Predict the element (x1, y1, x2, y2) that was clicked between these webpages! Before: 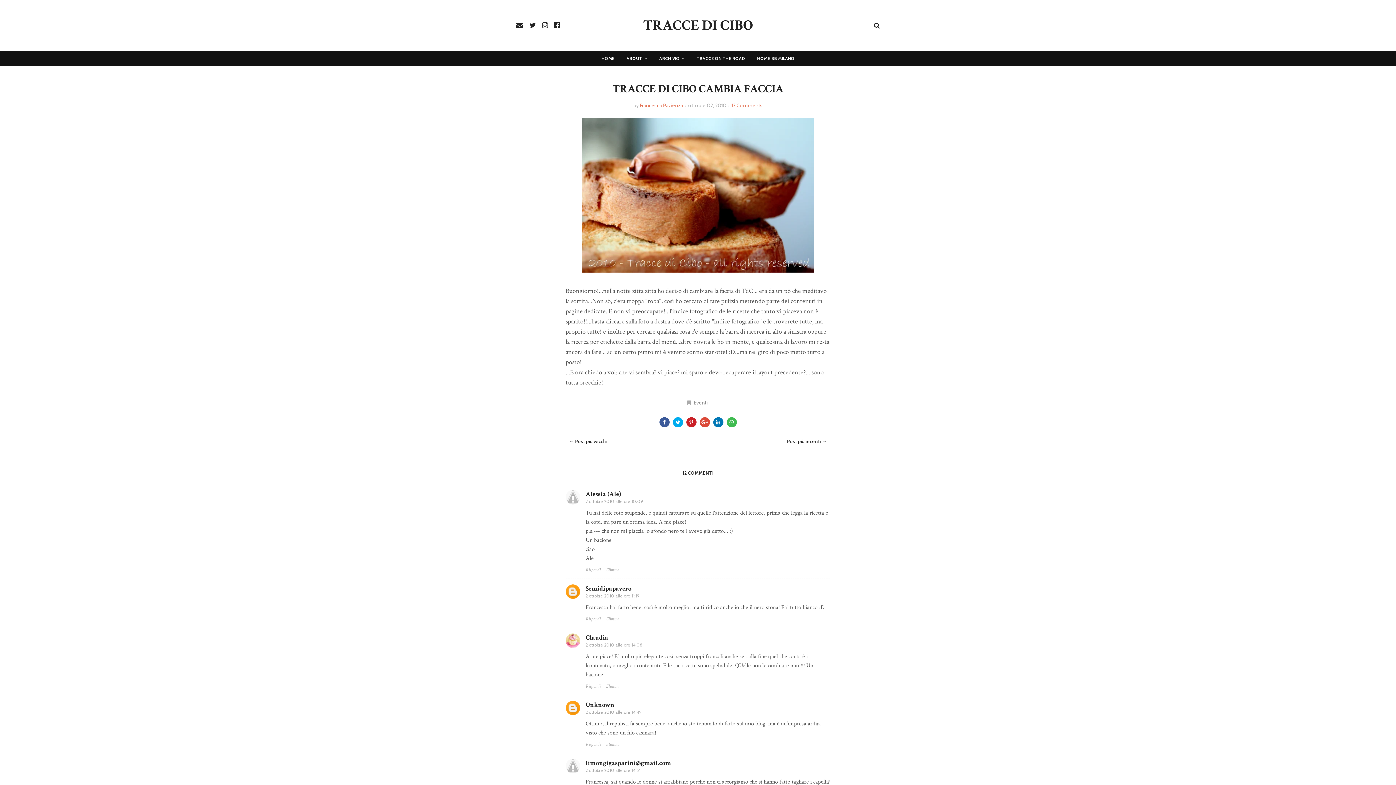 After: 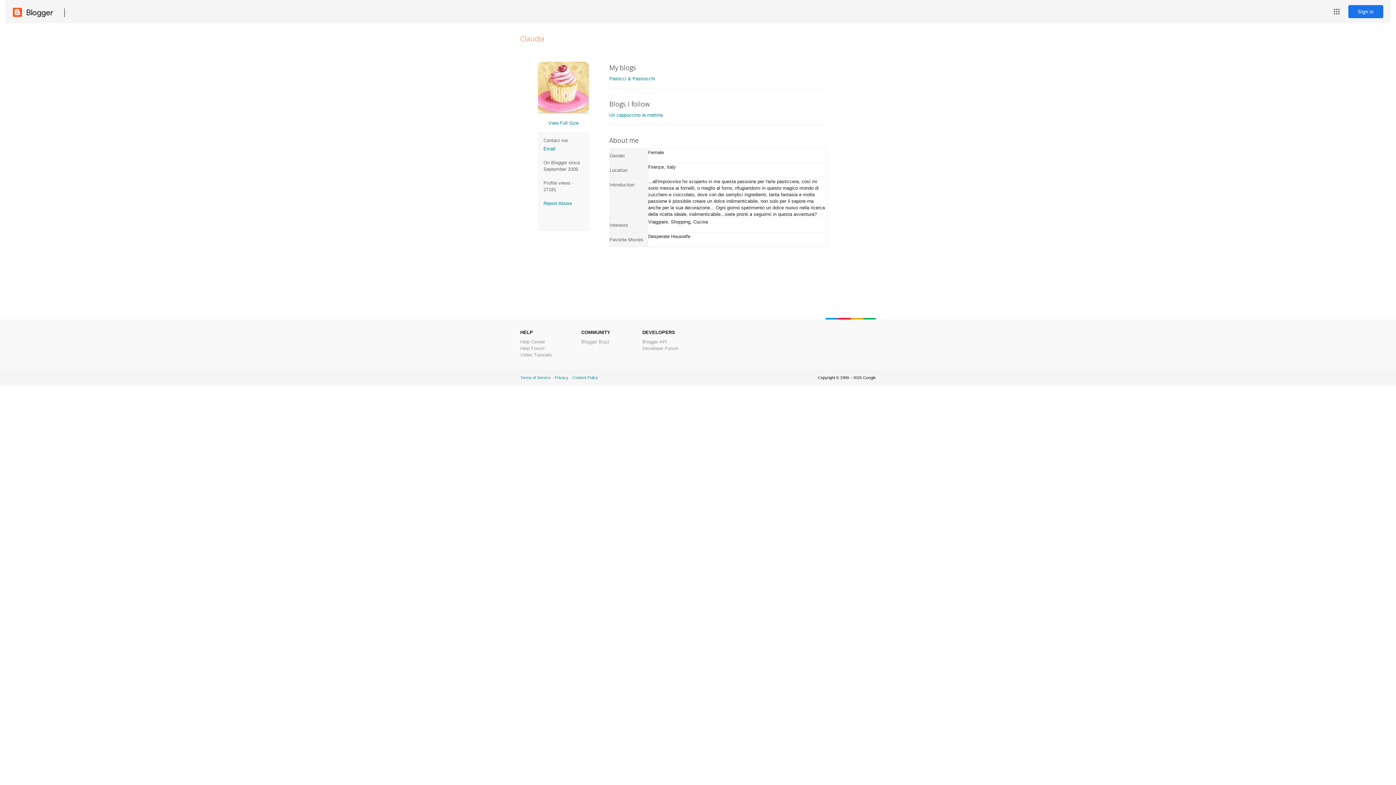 Action: label: Claudia bbox: (585, 633, 608, 642)